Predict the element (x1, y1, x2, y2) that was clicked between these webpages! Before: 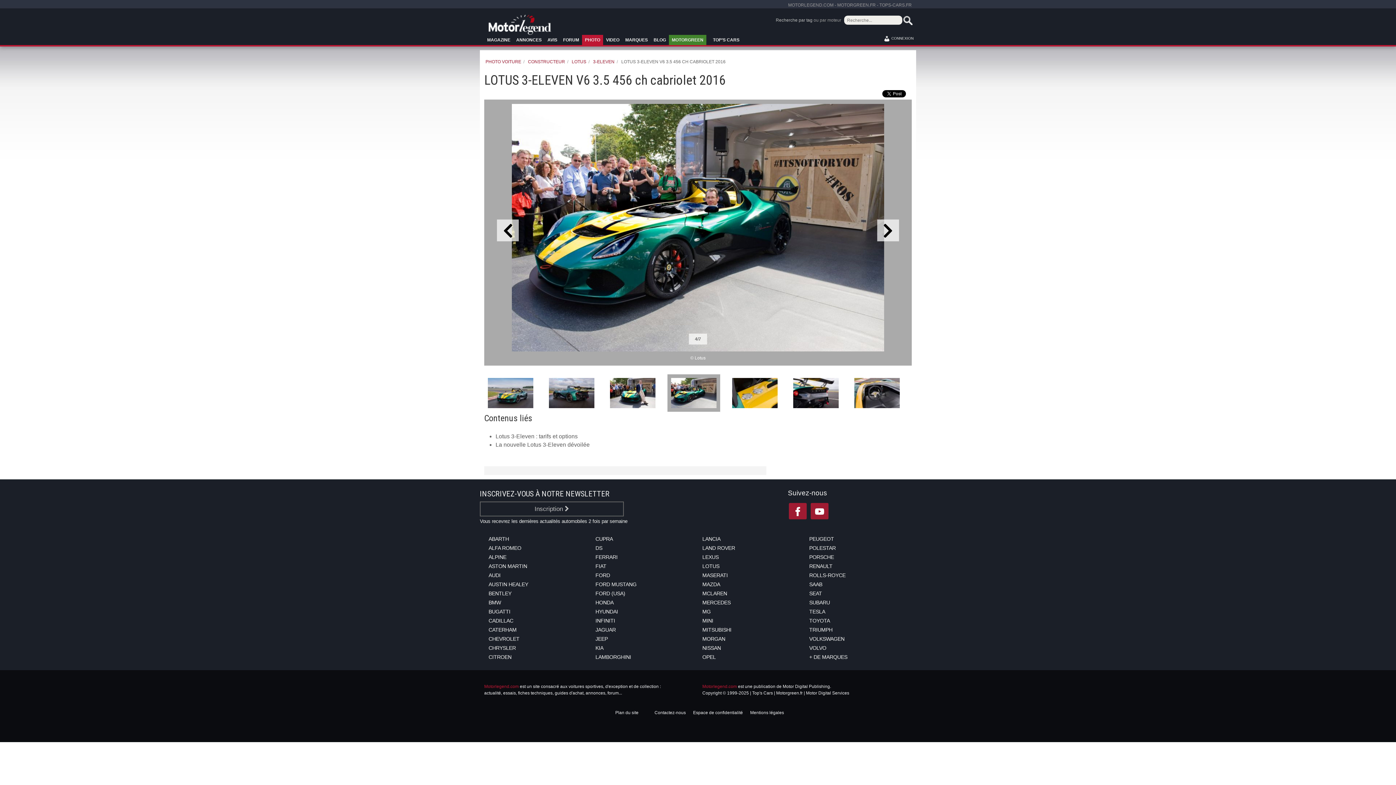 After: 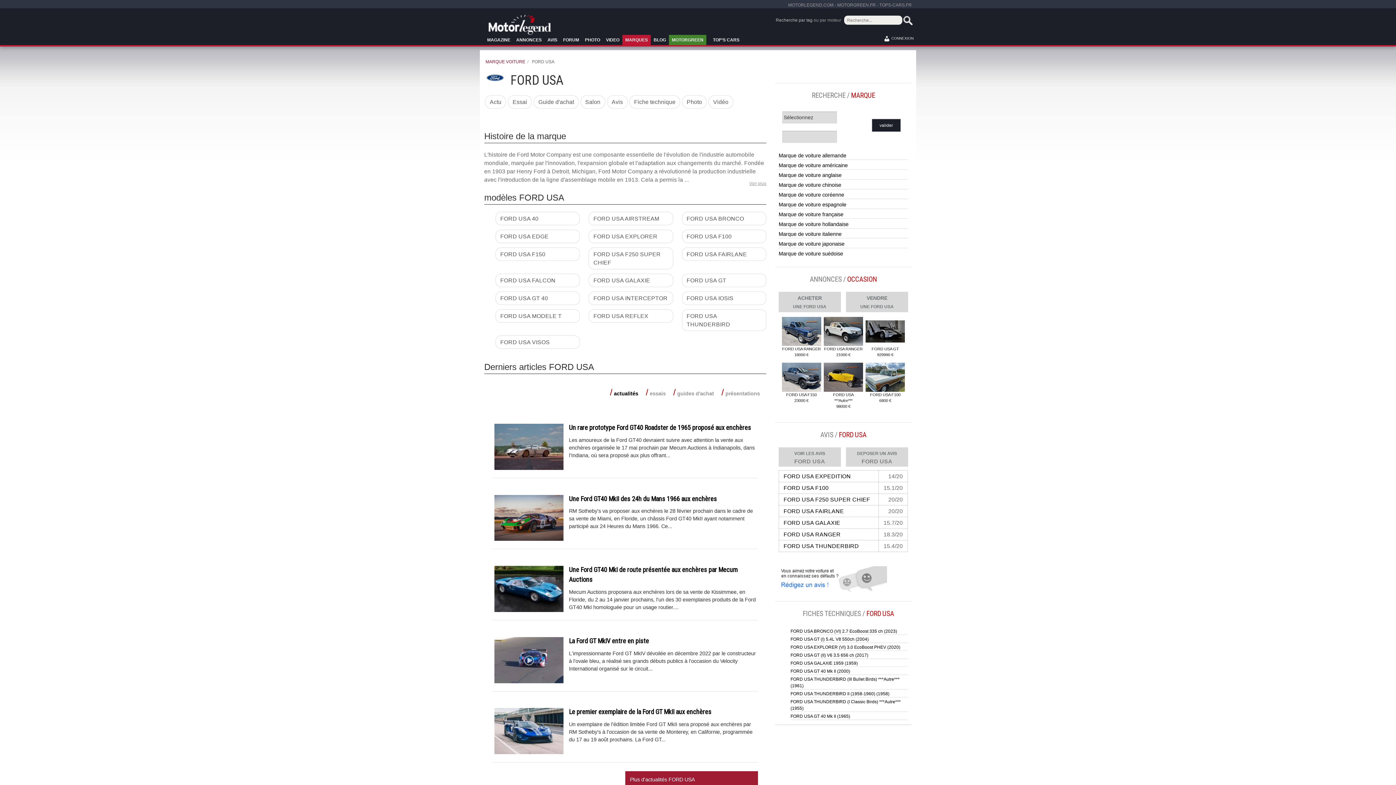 Action: label: FORD (USA) bbox: (595, 753, 693, 760)